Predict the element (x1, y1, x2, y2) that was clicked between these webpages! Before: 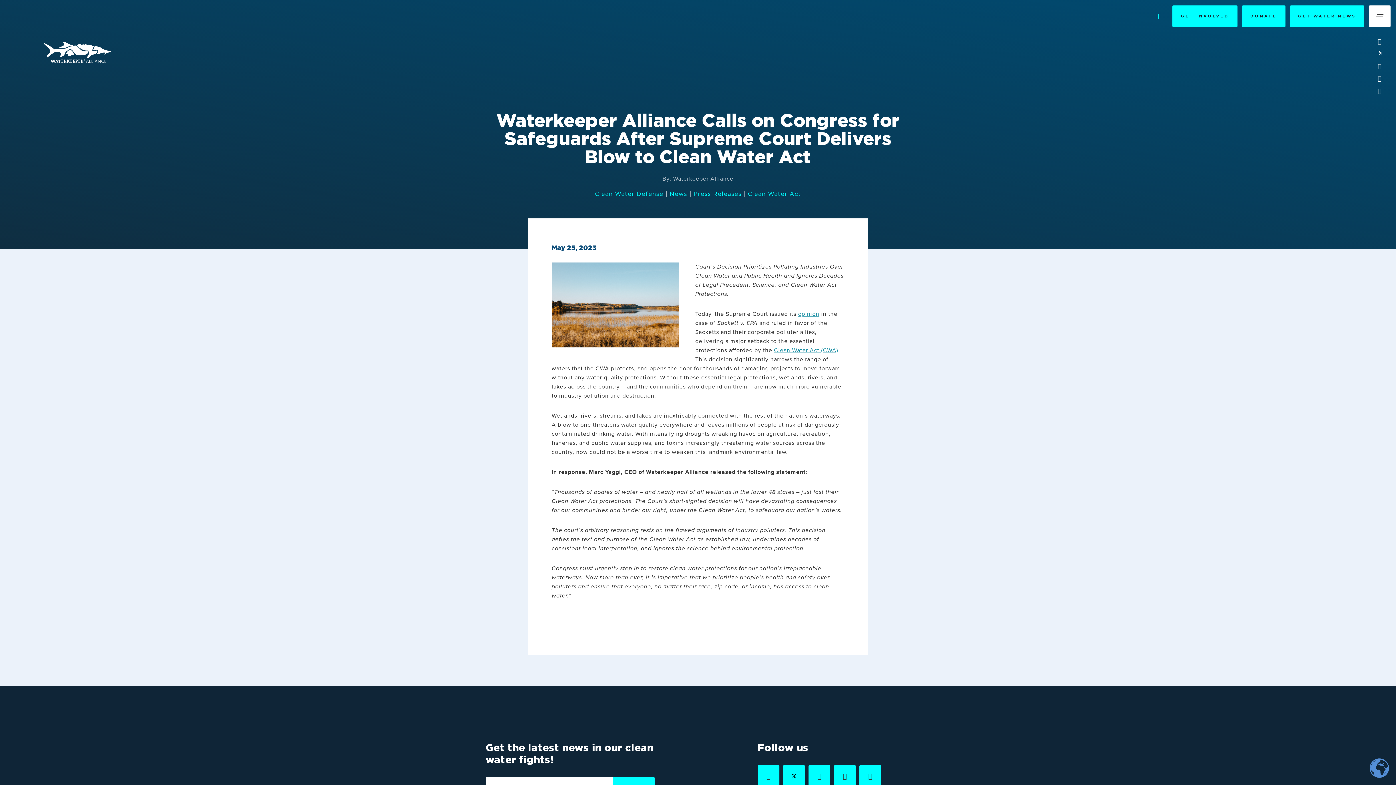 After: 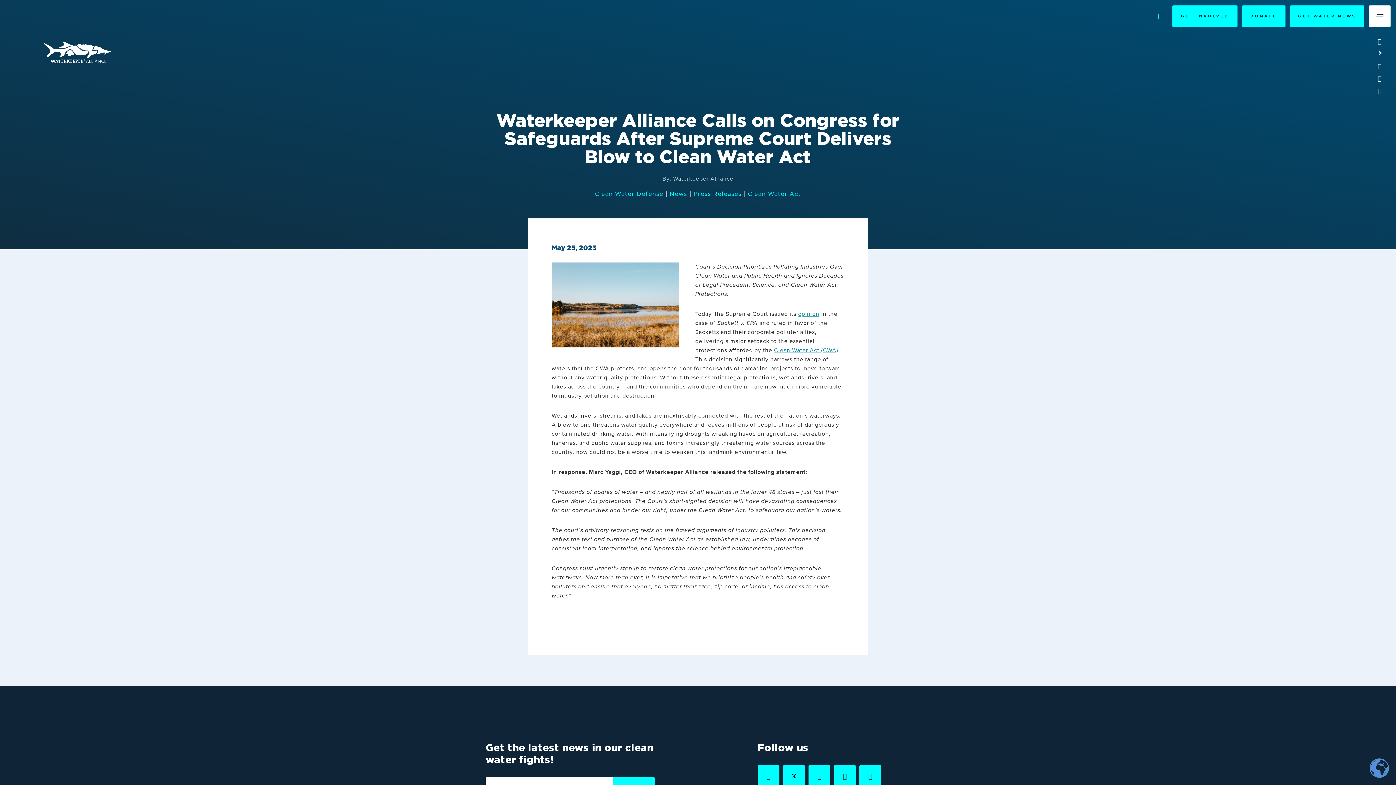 Action: bbox: (1378, 50, 1383, 57)